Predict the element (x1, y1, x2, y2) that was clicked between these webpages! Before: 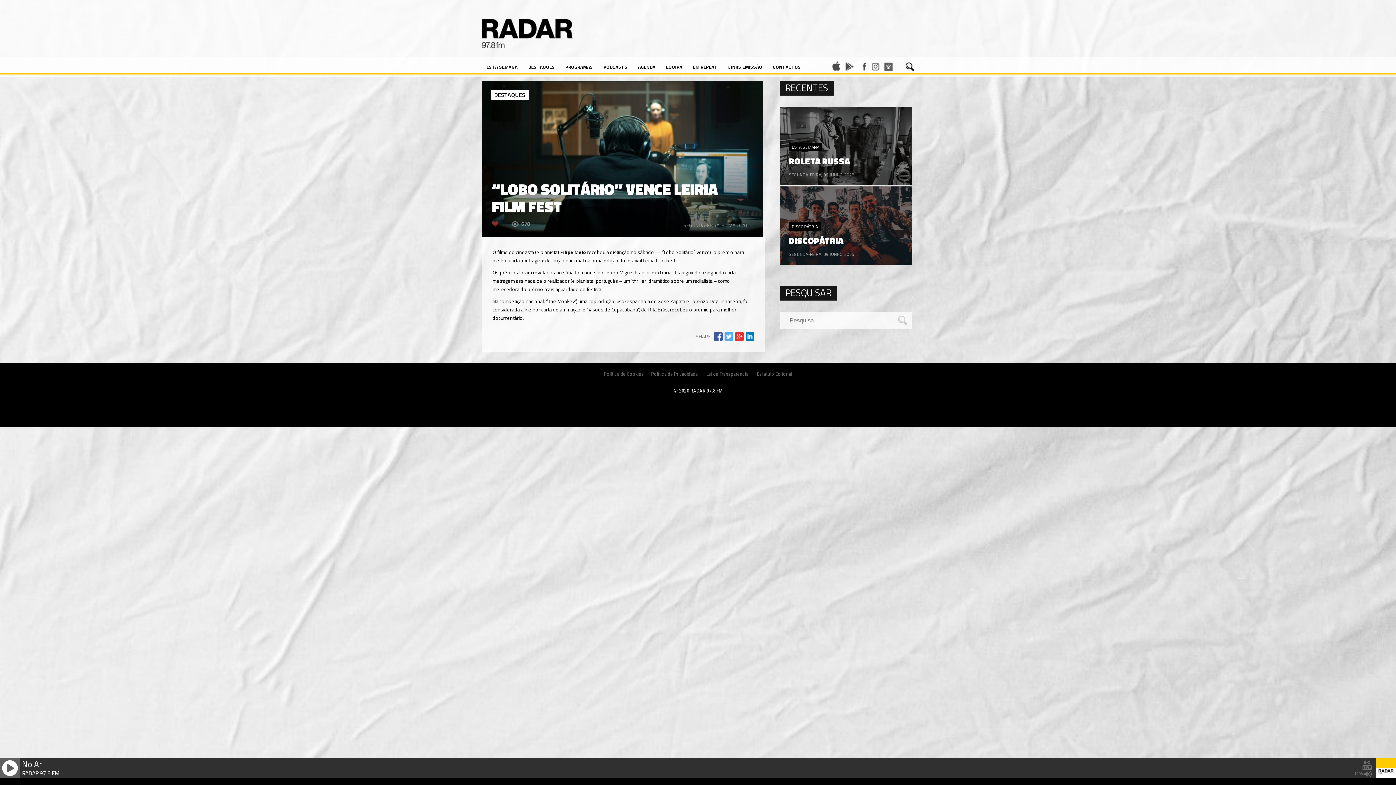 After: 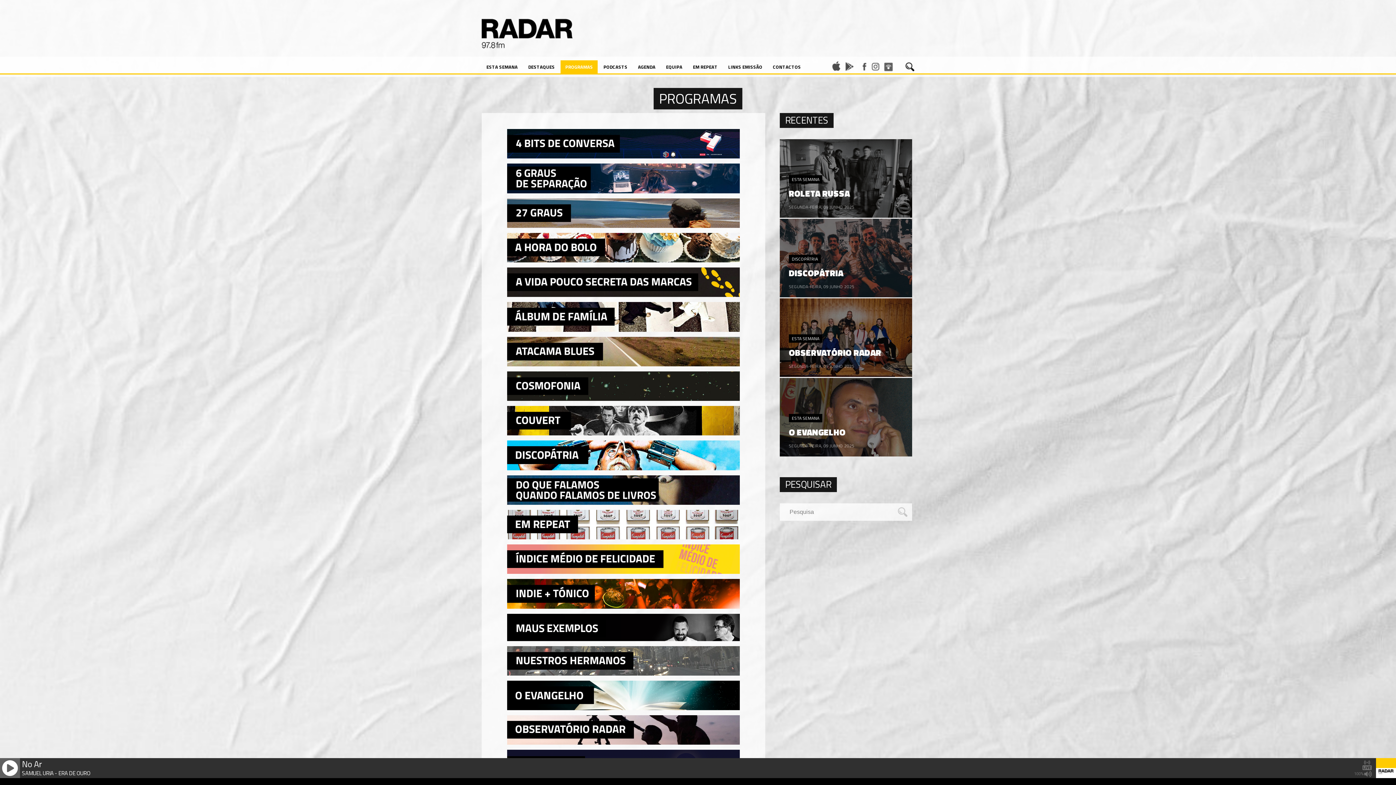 Action: label: PROGRAMAS bbox: (560, 60, 597, 73)